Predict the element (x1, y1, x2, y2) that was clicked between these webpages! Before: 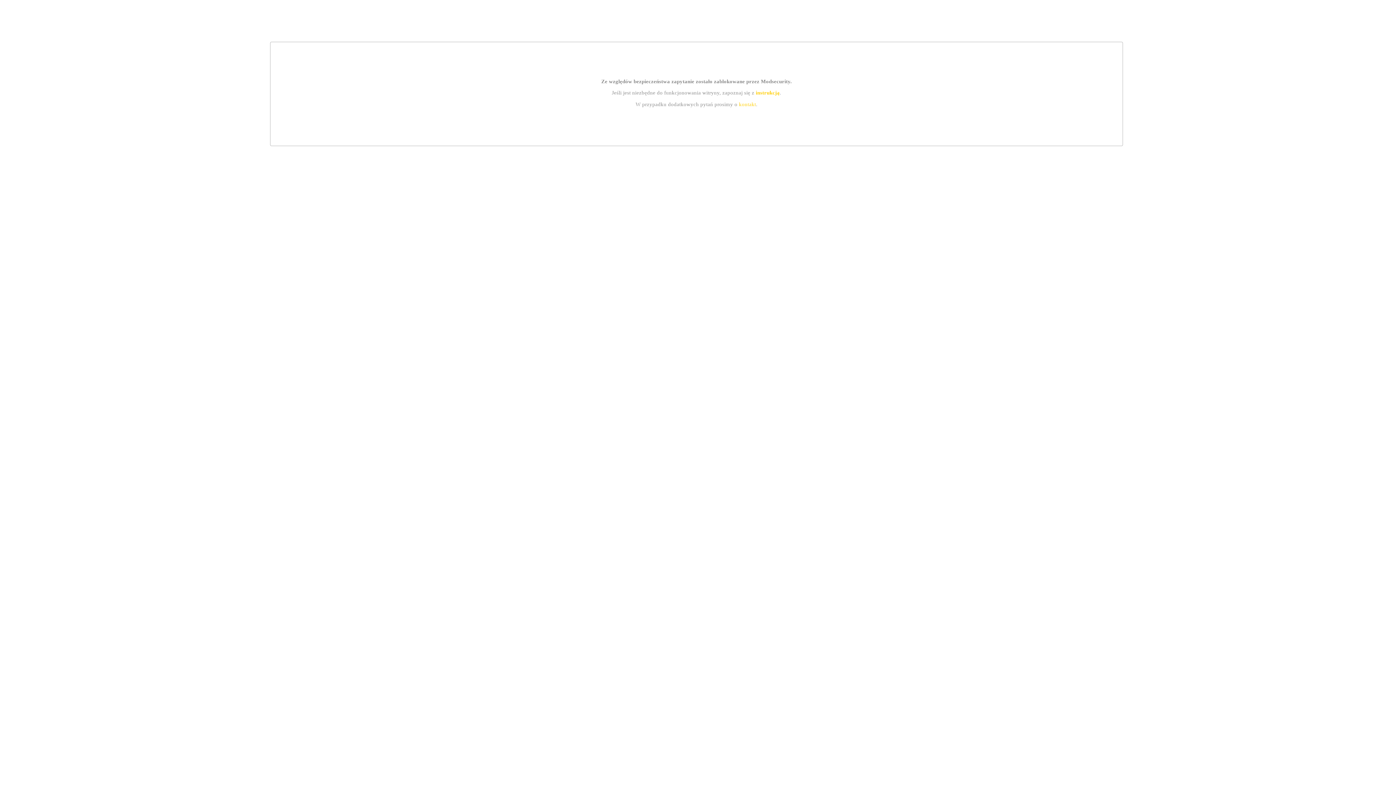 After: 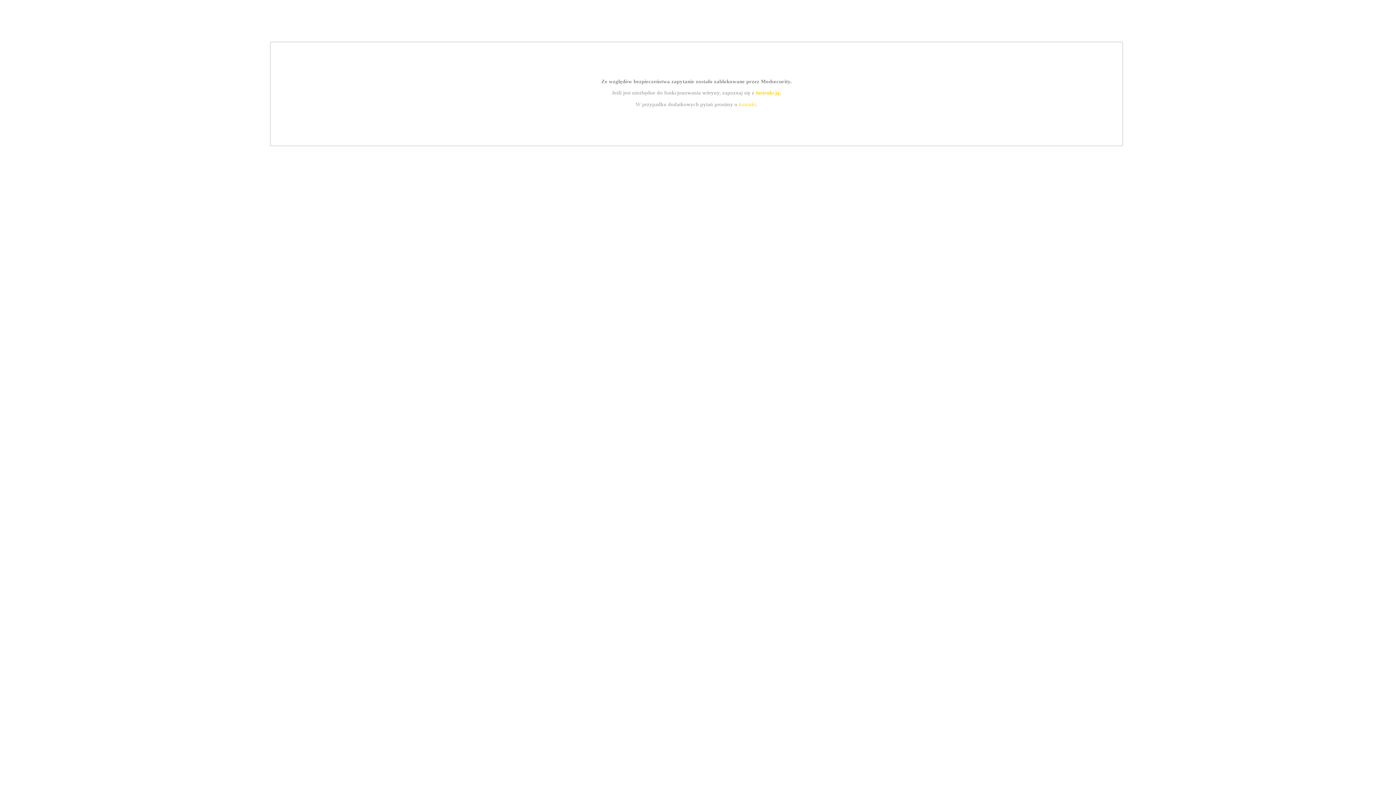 Action: bbox: (739, 101, 756, 107) label: kontakt